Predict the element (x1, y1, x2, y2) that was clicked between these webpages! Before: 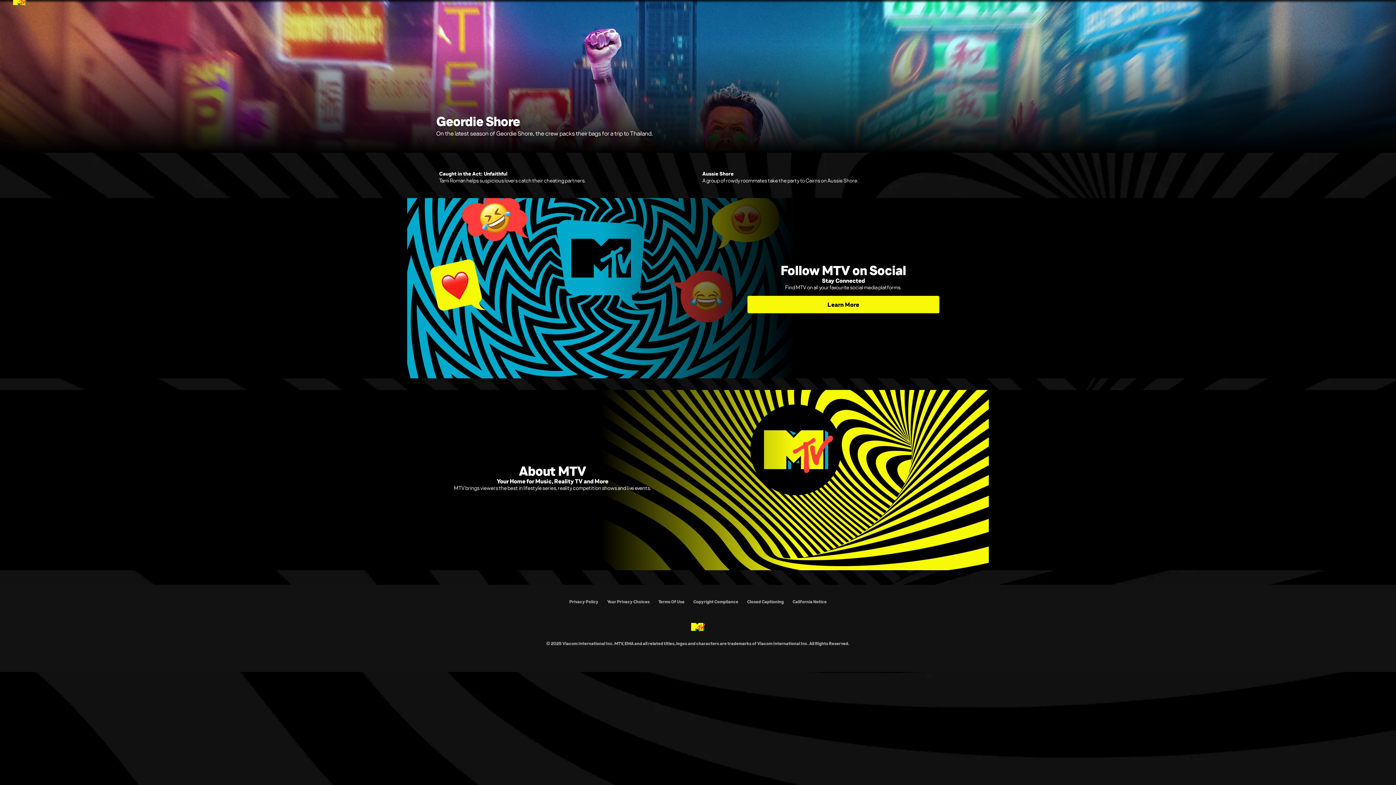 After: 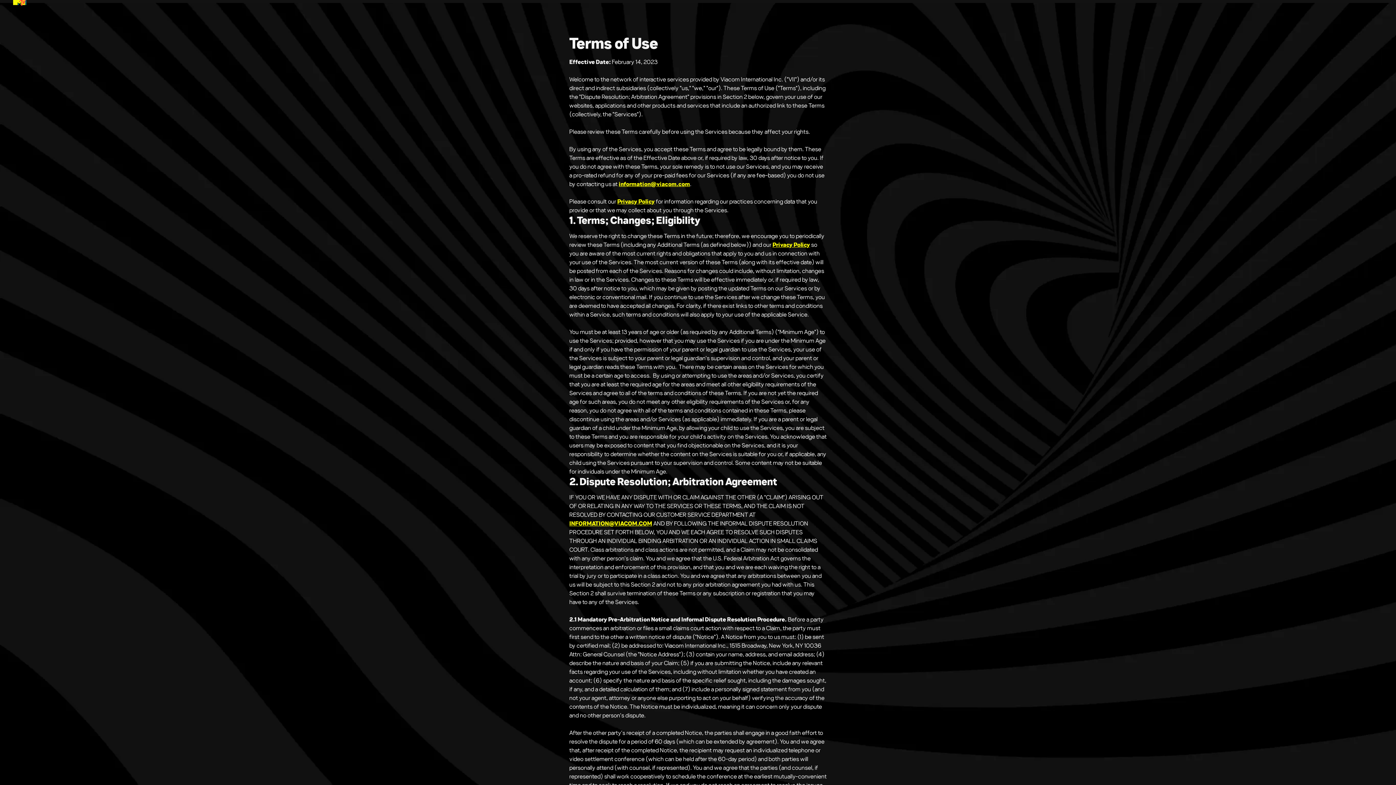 Action: label: Terms Of Use bbox: (658, 599, 684, 604)